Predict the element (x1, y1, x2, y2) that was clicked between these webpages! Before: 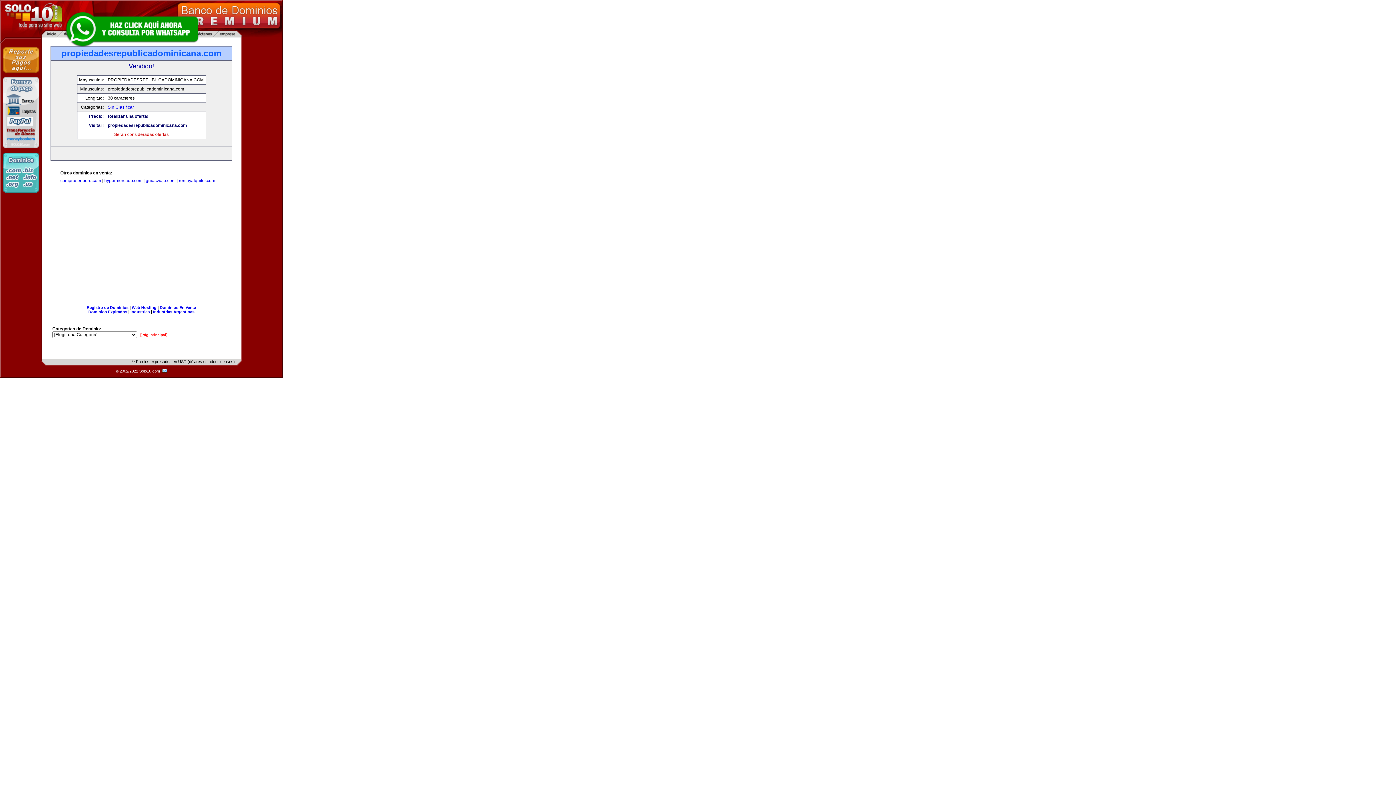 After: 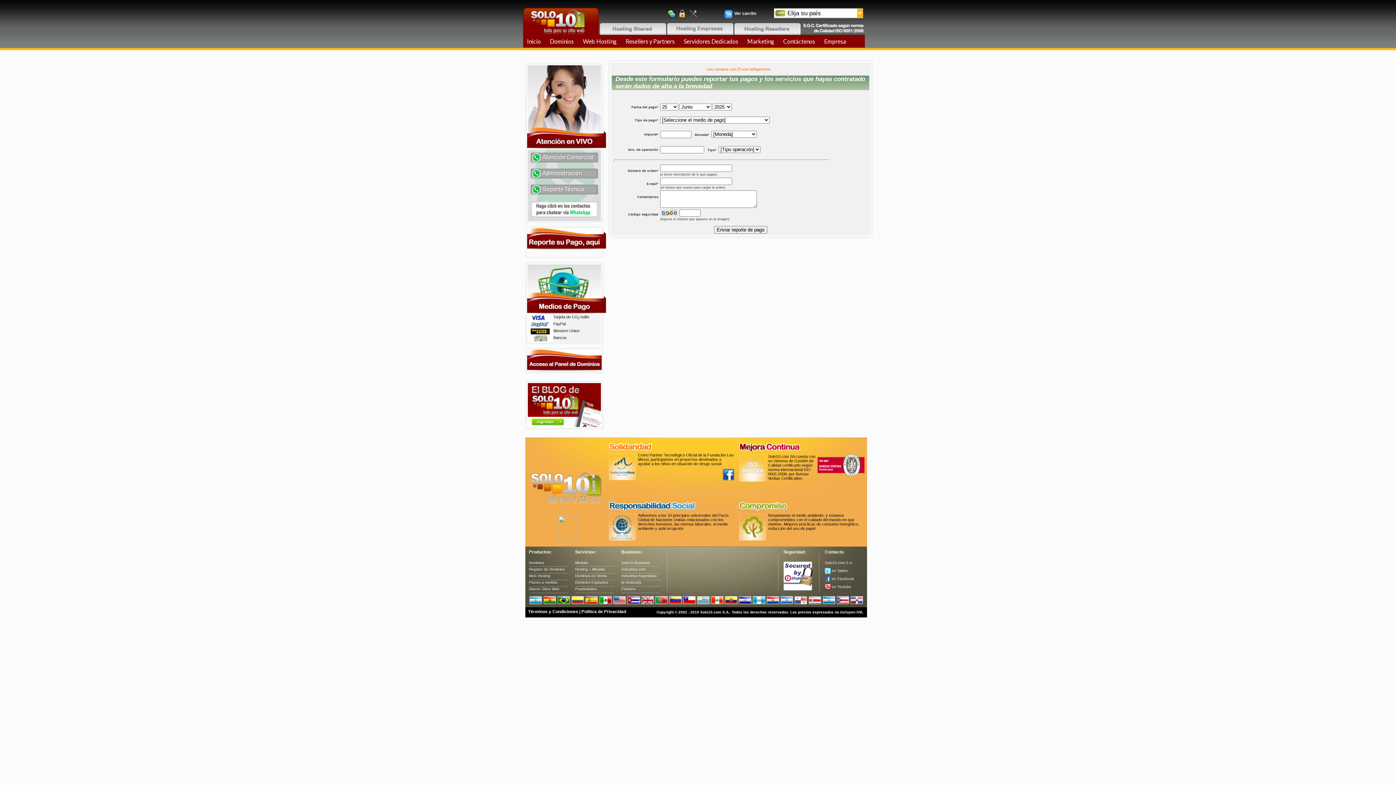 Action: bbox: (2, 73, 39, 78)